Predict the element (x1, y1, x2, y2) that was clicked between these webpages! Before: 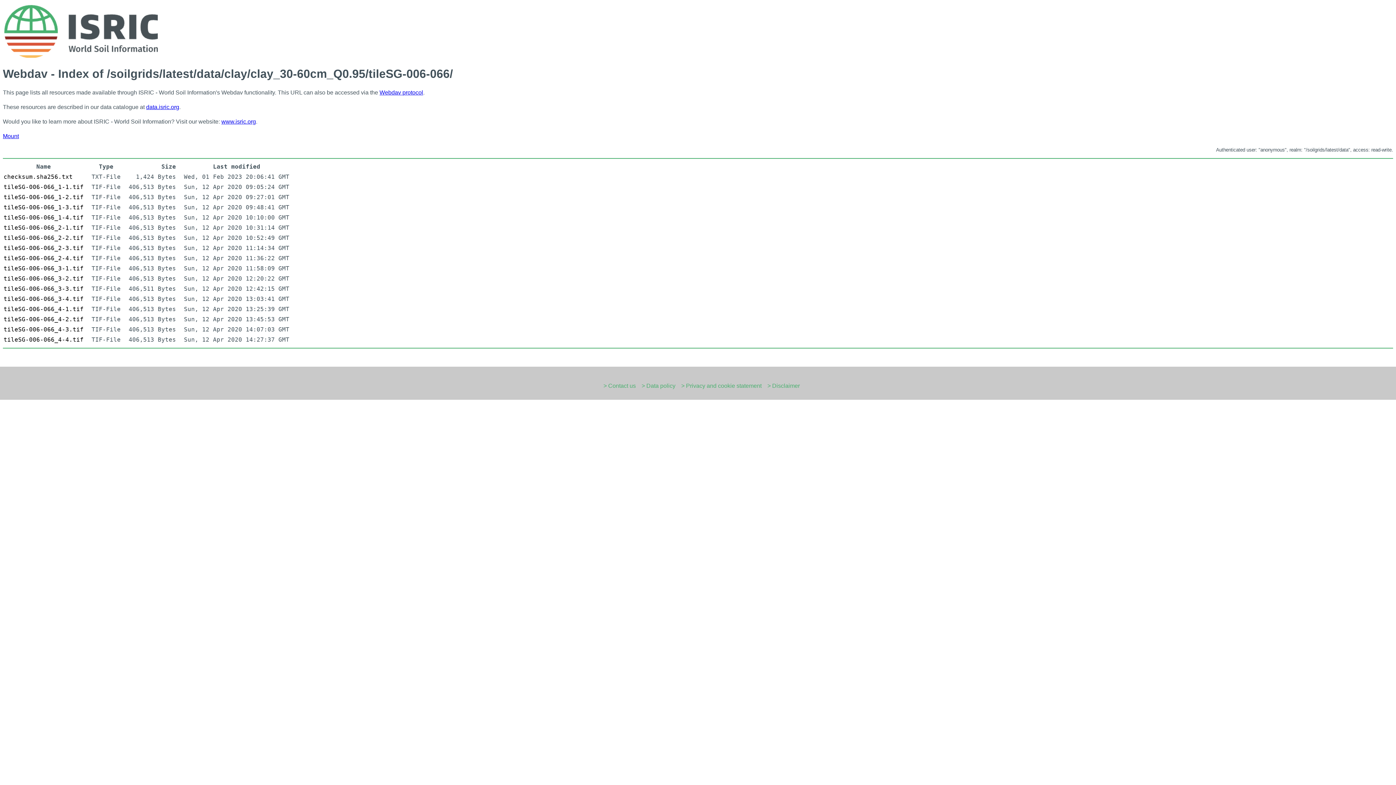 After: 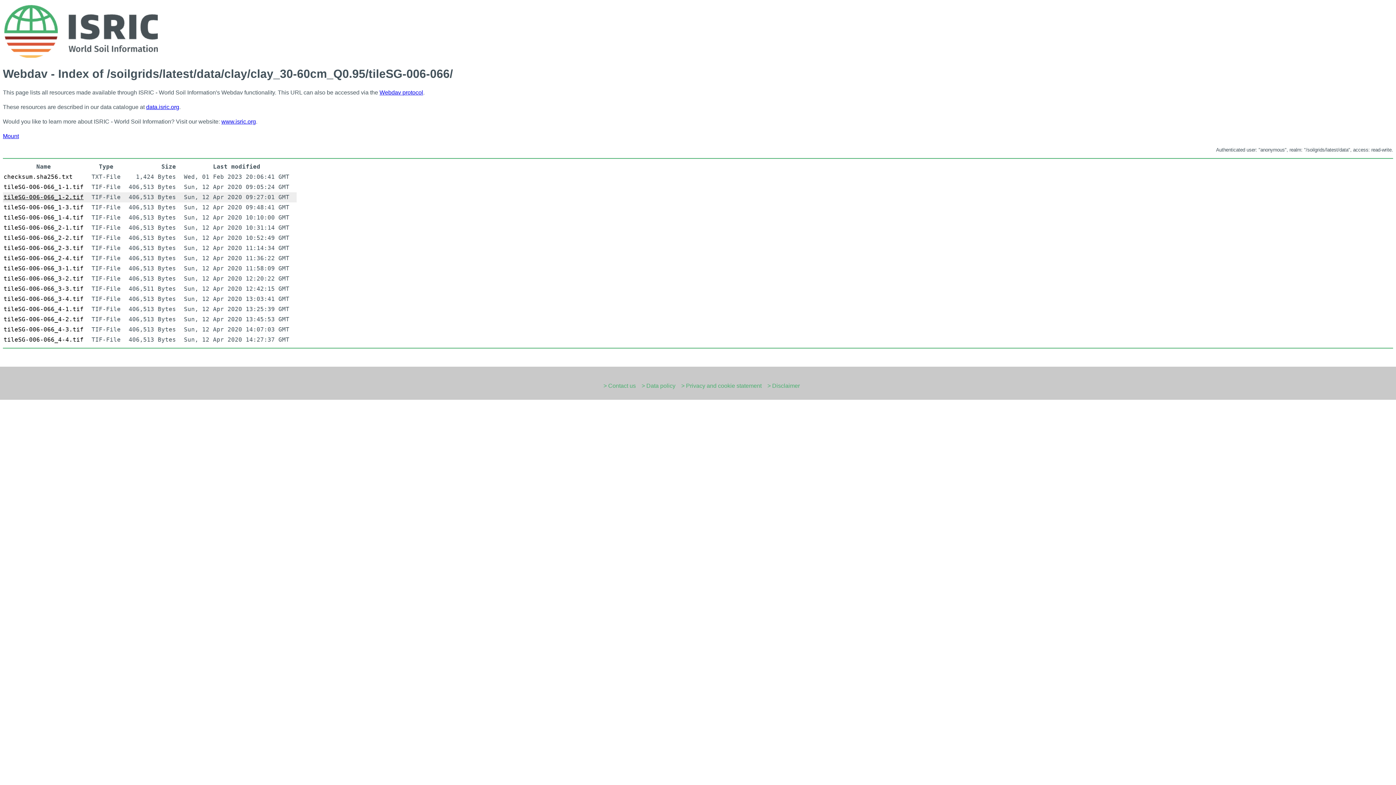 Action: label: tileSG-006-066_1-2.tif bbox: (3, 193, 83, 200)